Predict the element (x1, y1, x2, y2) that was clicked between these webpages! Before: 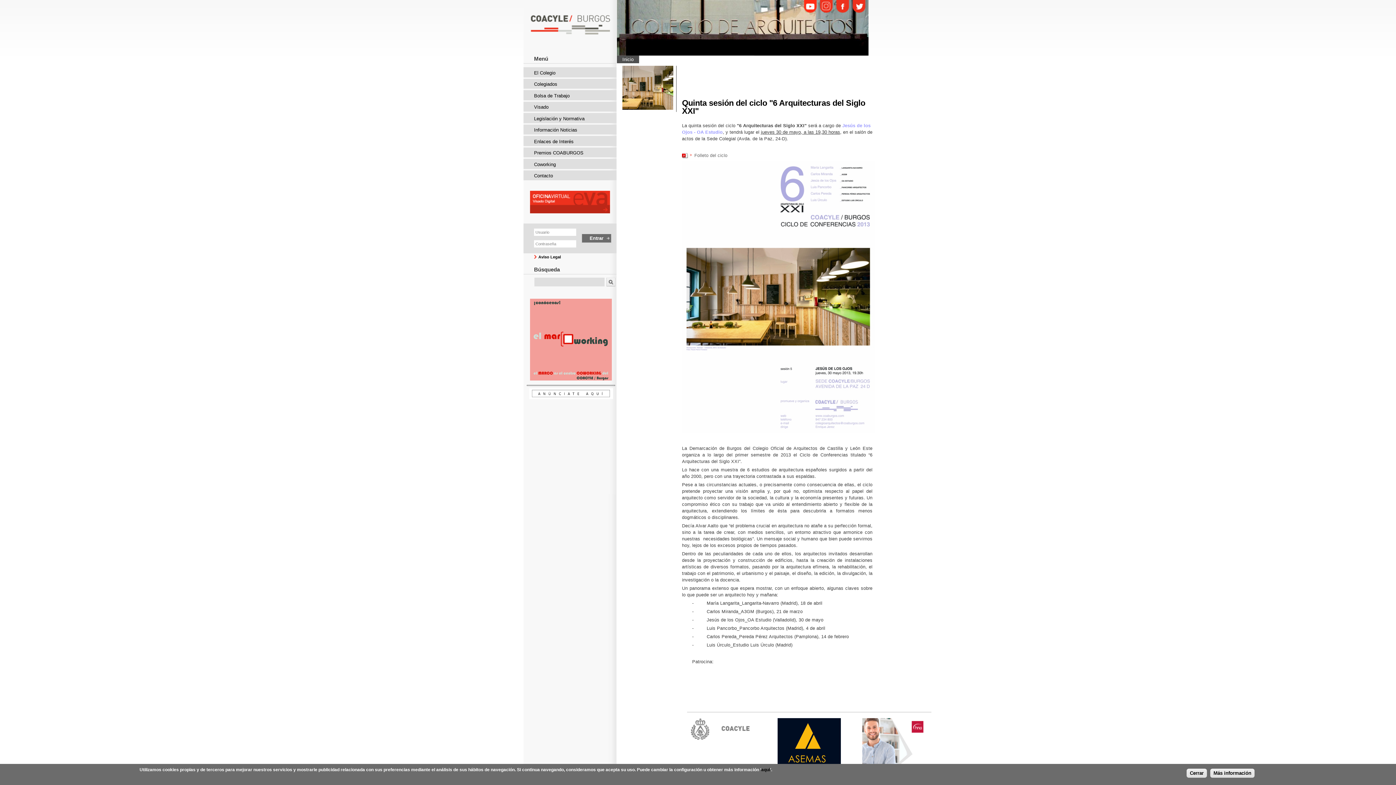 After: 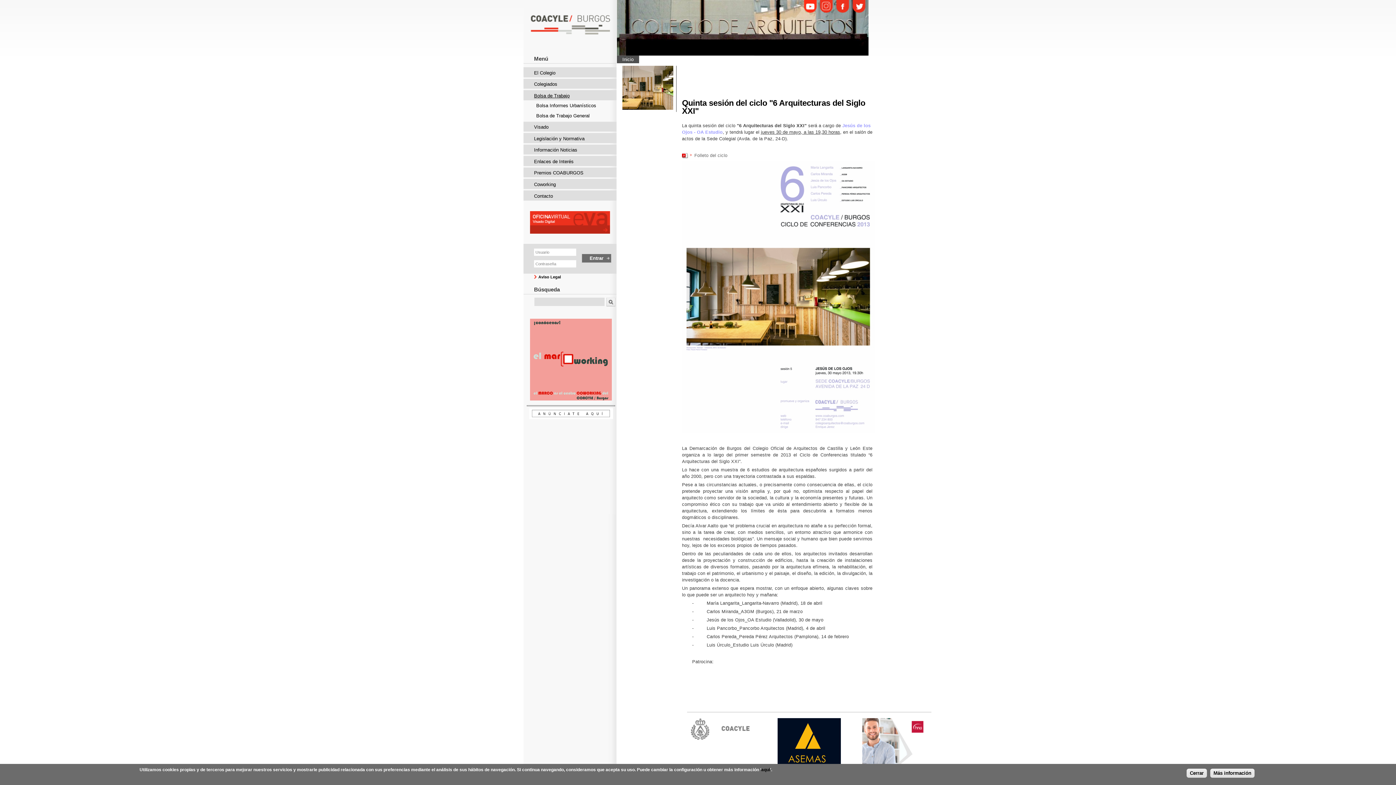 Action: bbox: (523, 91, 616, 100) label: Bolsa de Trabajo